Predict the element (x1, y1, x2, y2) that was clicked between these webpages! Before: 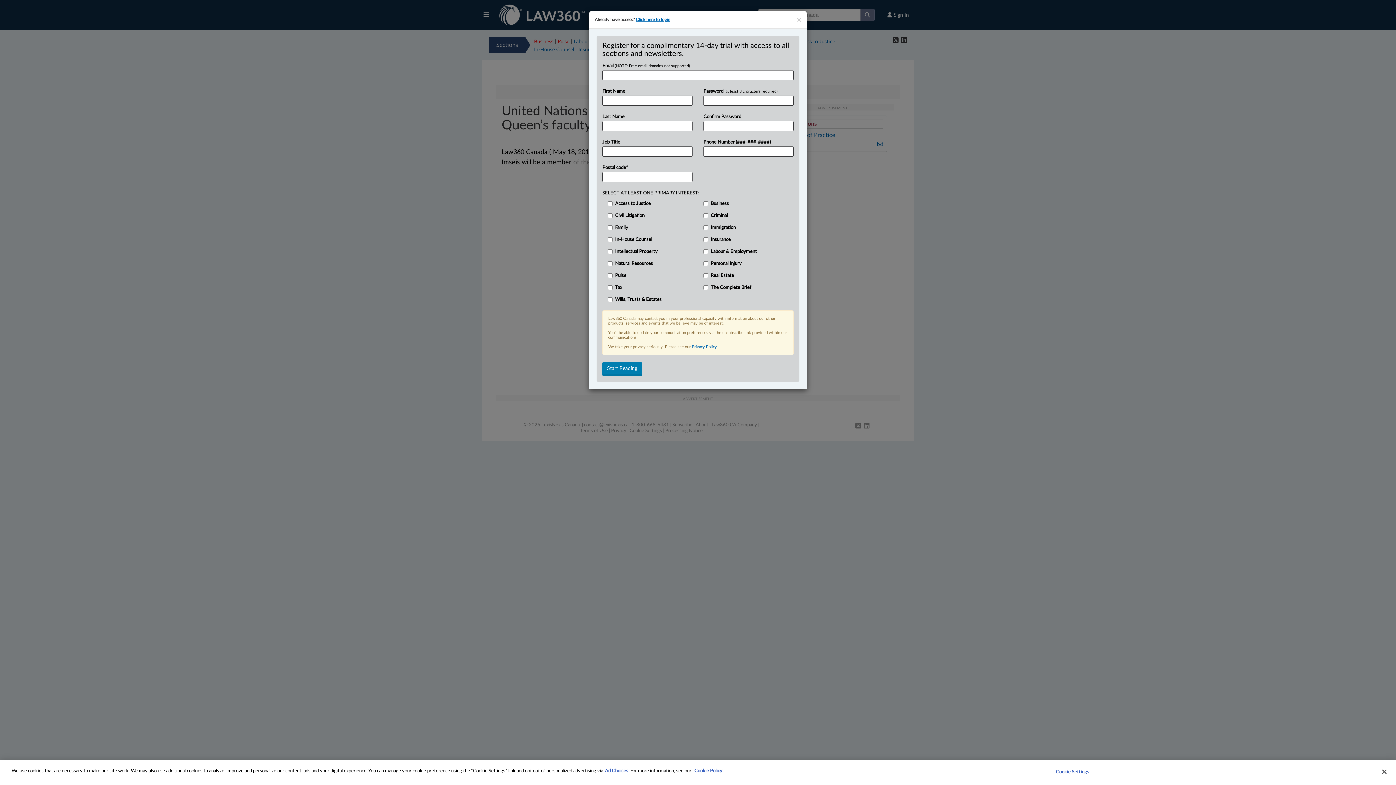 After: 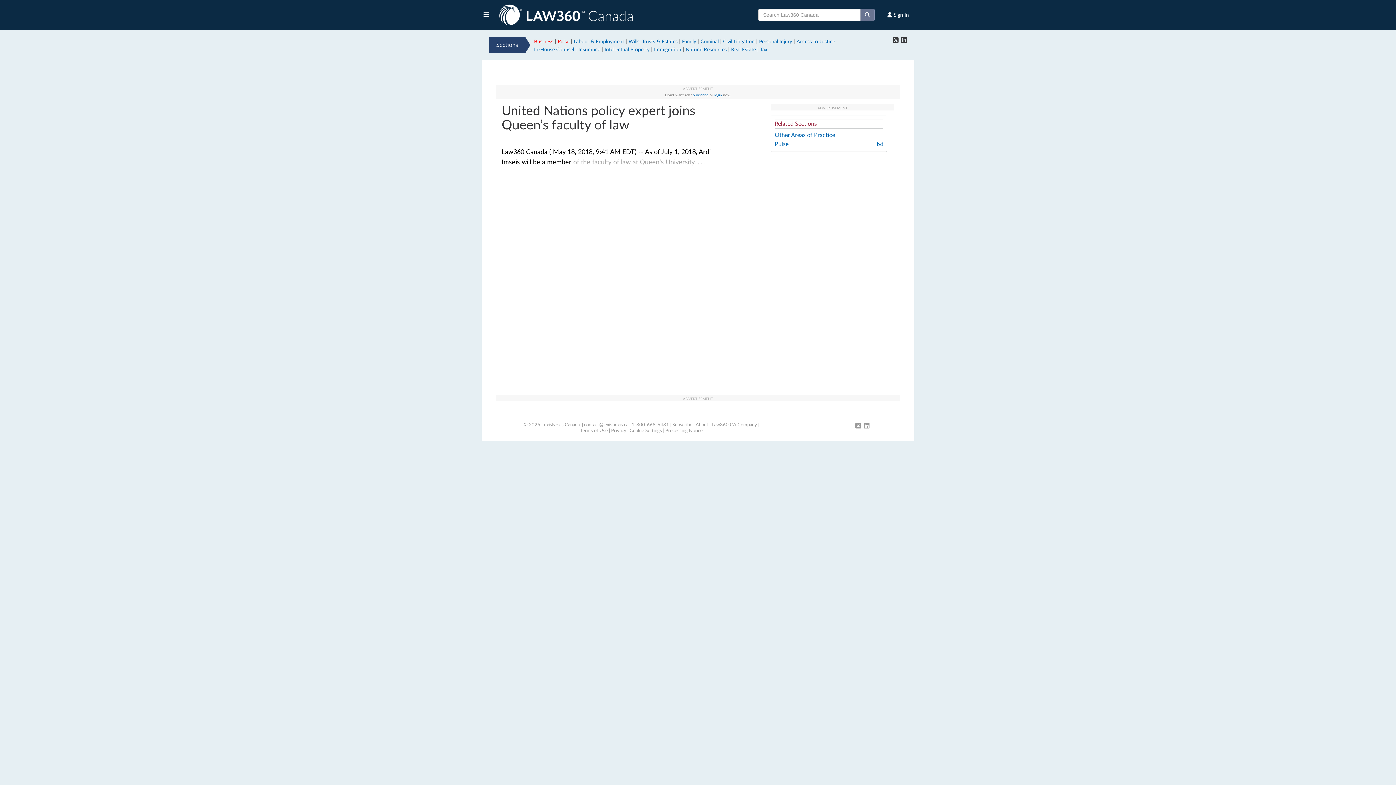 Action: bbox: (797, 16, 801, 23) label: ×